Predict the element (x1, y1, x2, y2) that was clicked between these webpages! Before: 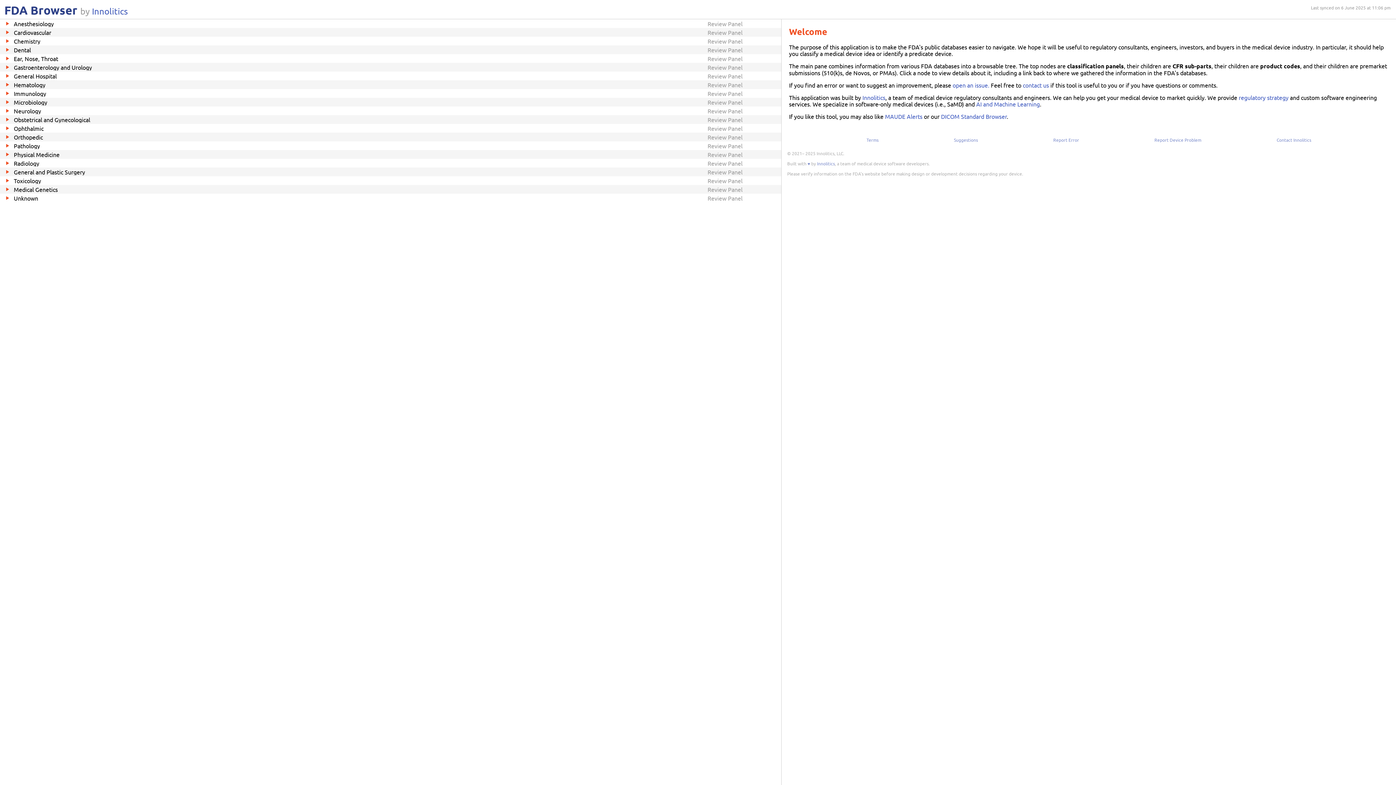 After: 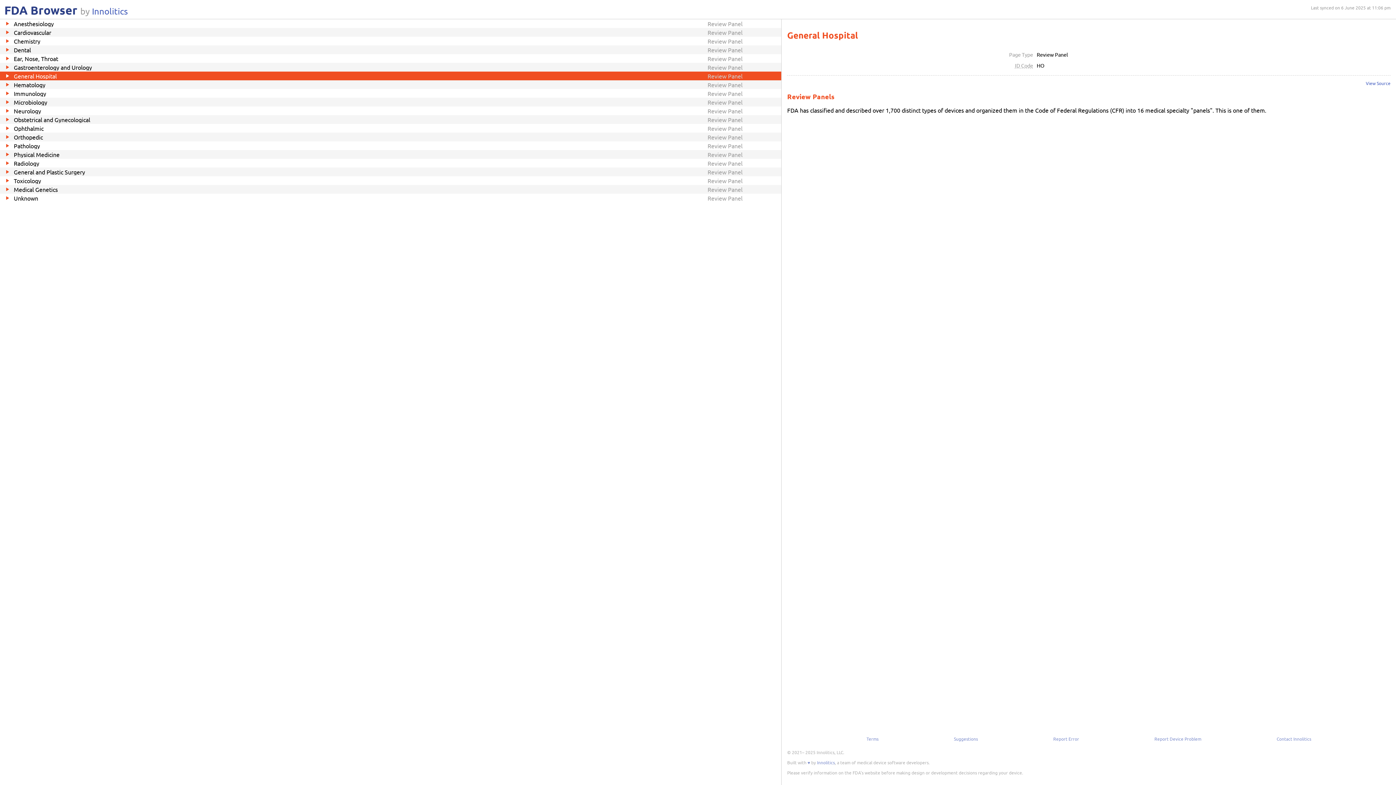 Action: bbox: (0, 71, 781, 80) label: General Hospital
Review Panel